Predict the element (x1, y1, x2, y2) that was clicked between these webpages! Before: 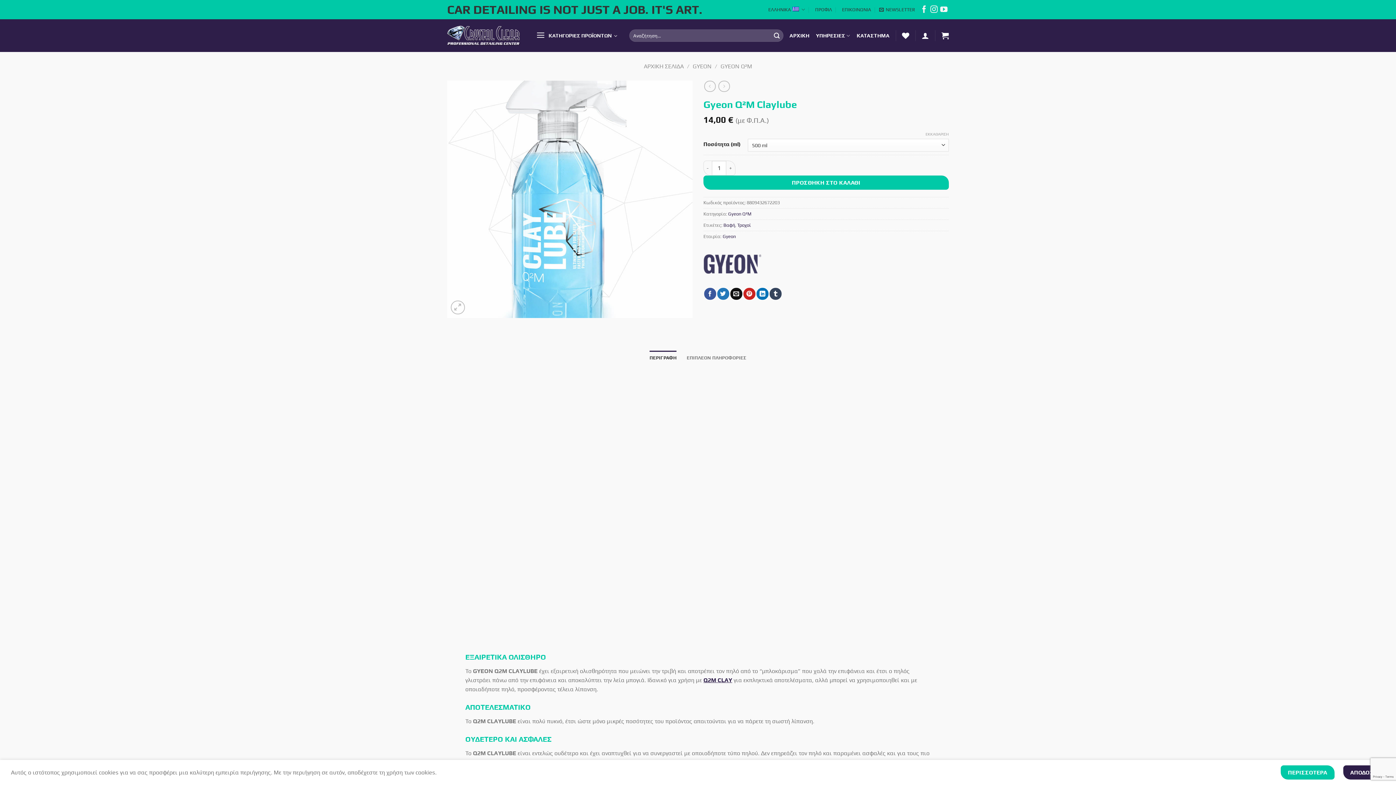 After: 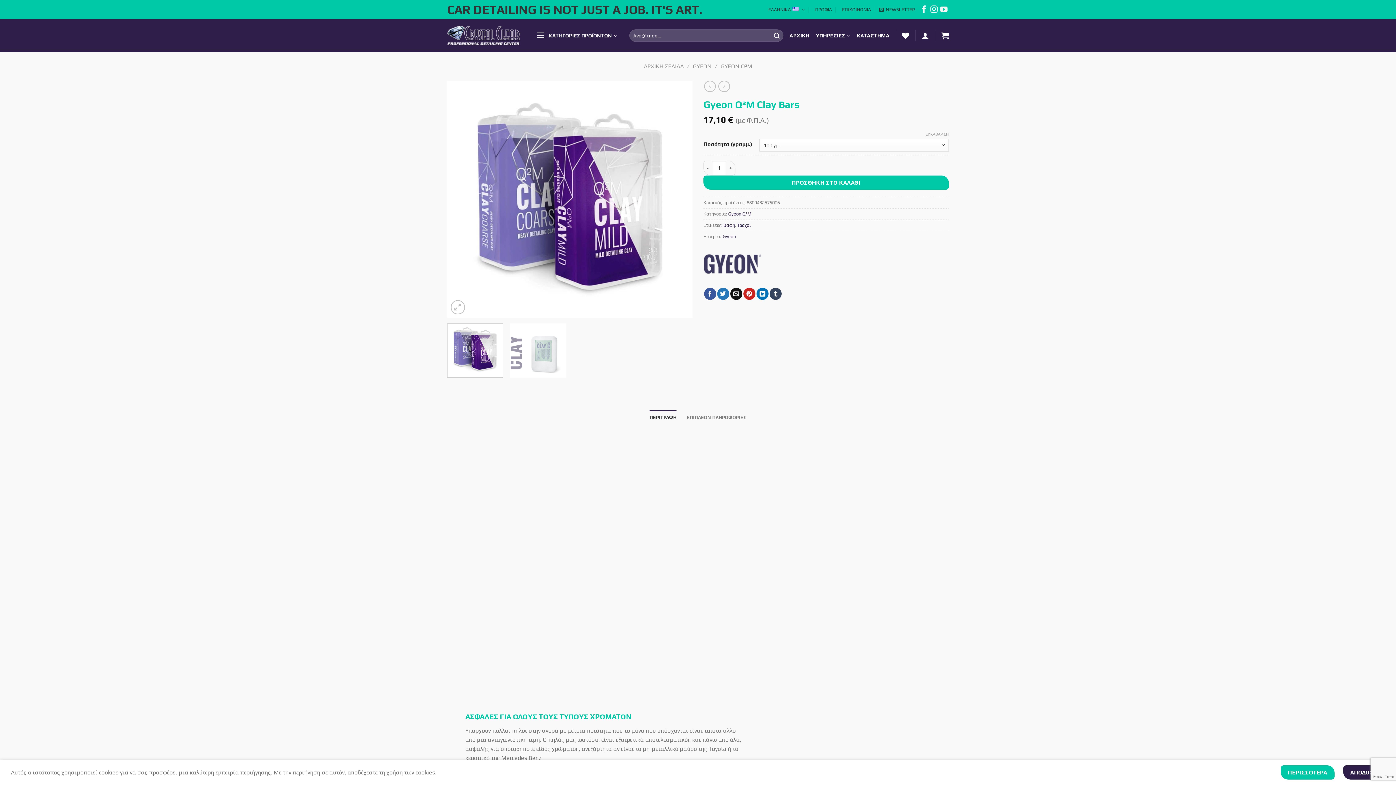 Action: bbox: (703, 677, 732, 684) label: Q2M CLAY